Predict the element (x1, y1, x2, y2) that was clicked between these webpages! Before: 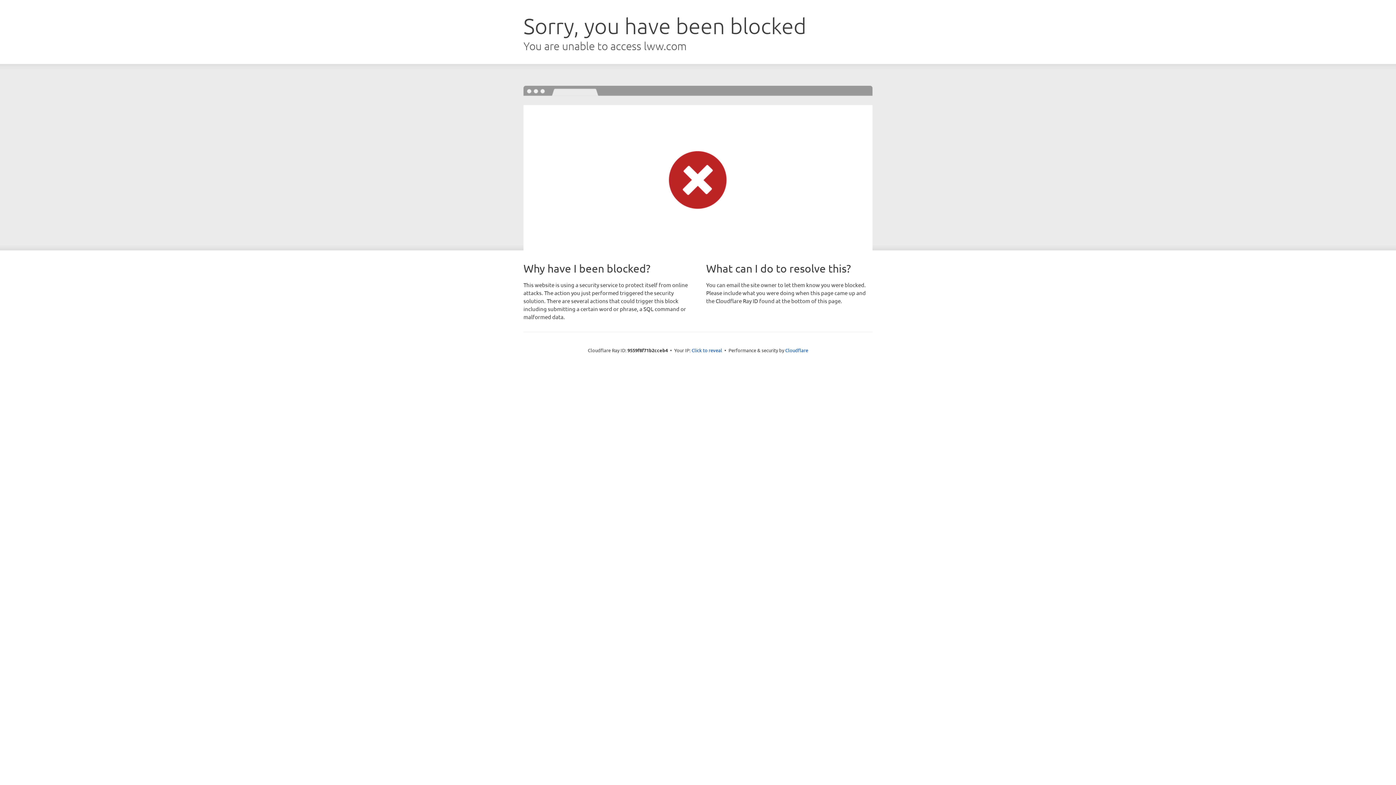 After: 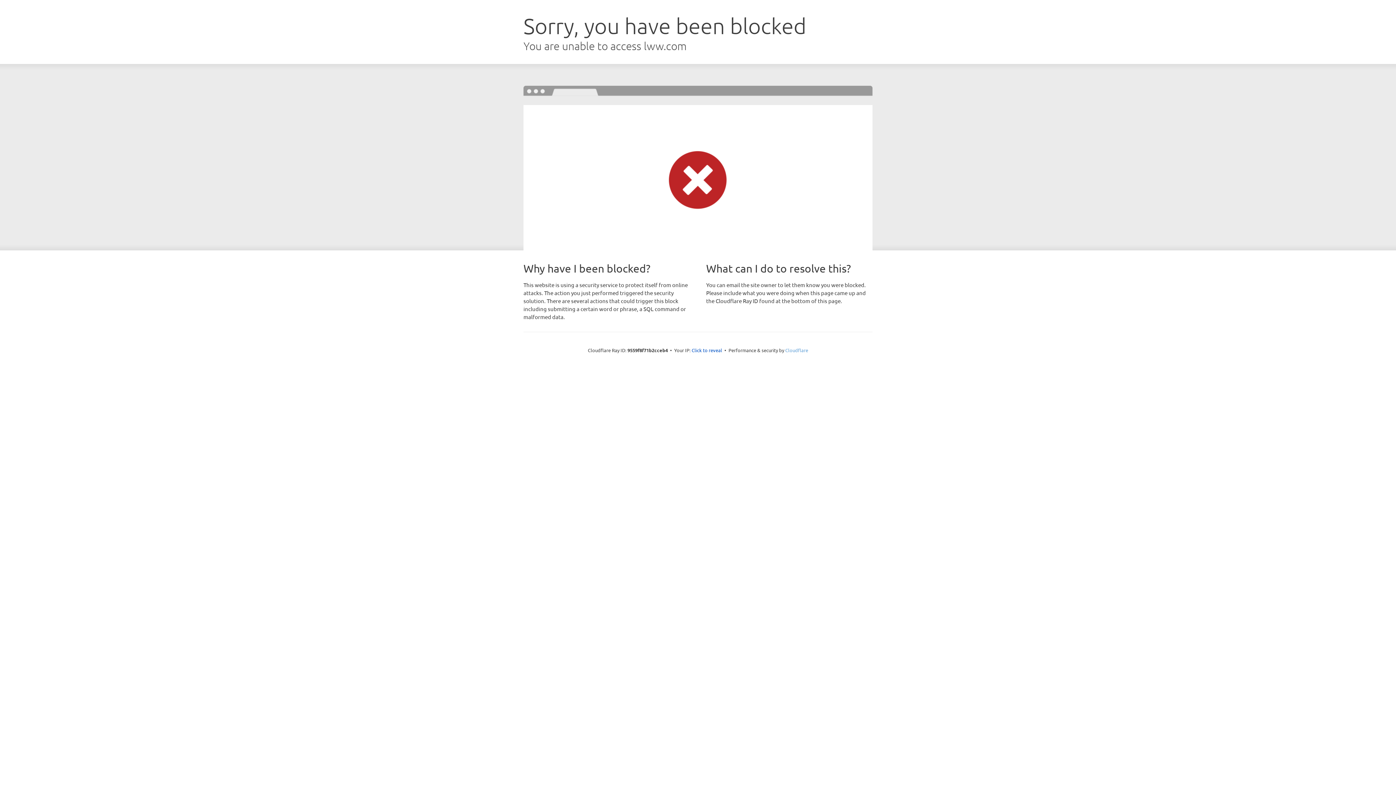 Action: label: Cloudflare bbox: (785, 347, 808, 353)